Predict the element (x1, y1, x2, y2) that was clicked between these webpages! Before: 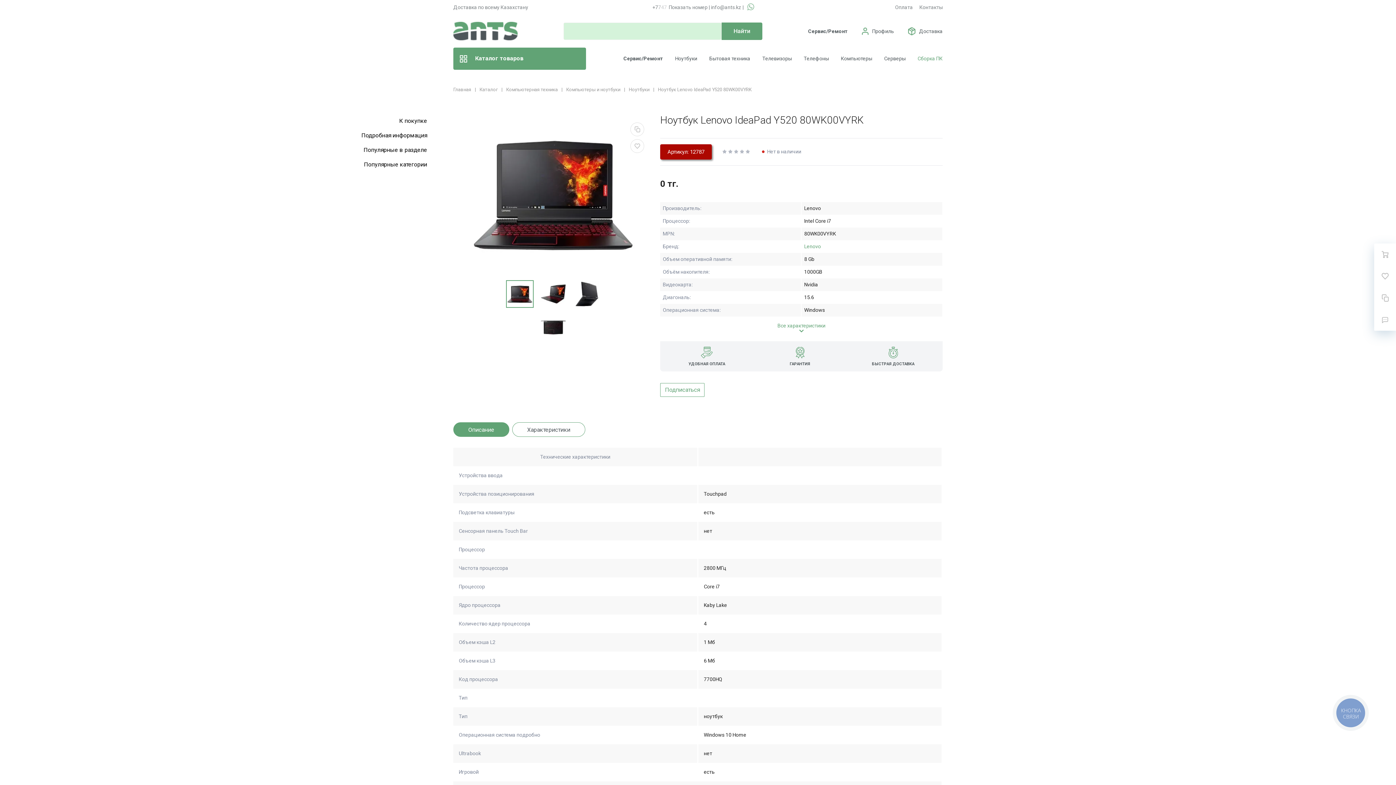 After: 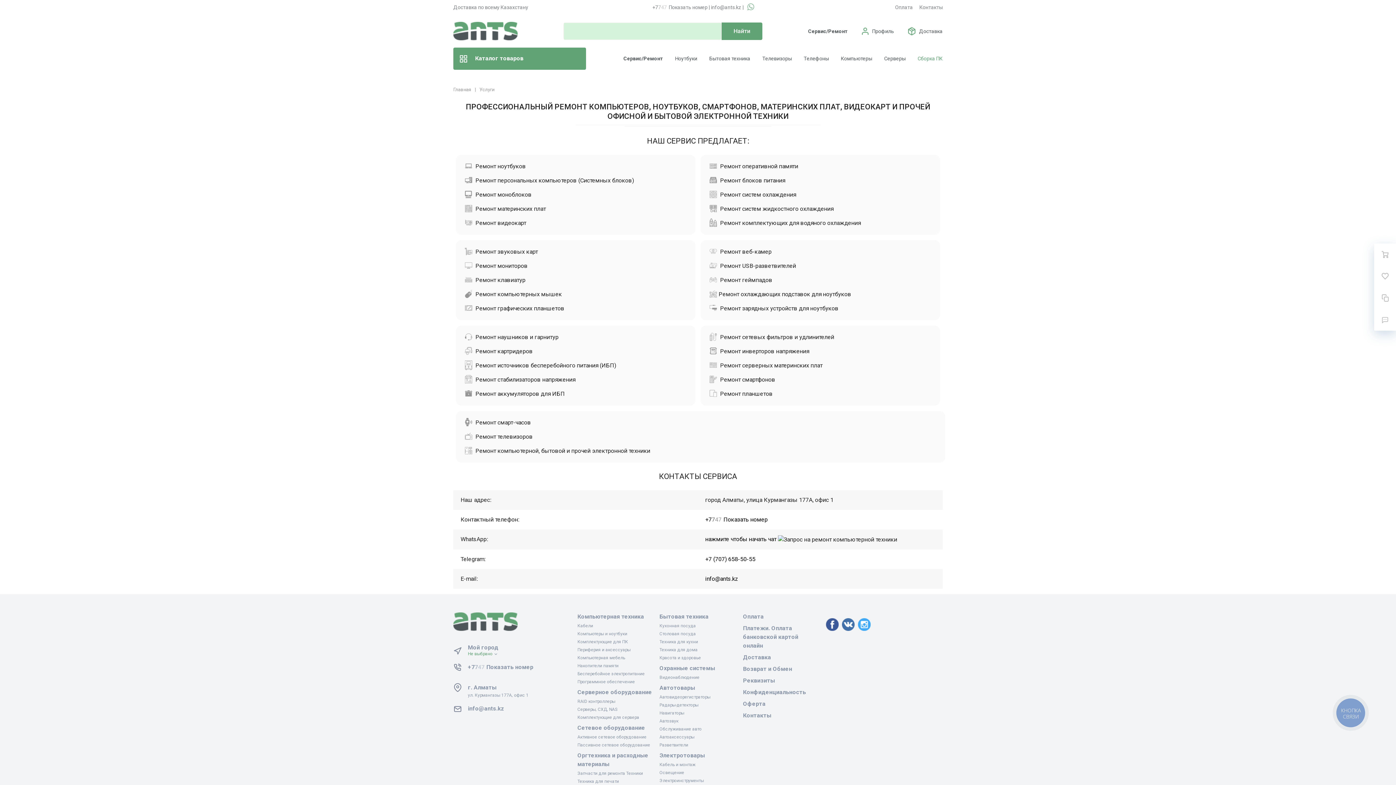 Action: label: Сервис/Ремонт bbox: (808, 28, 848, 34)